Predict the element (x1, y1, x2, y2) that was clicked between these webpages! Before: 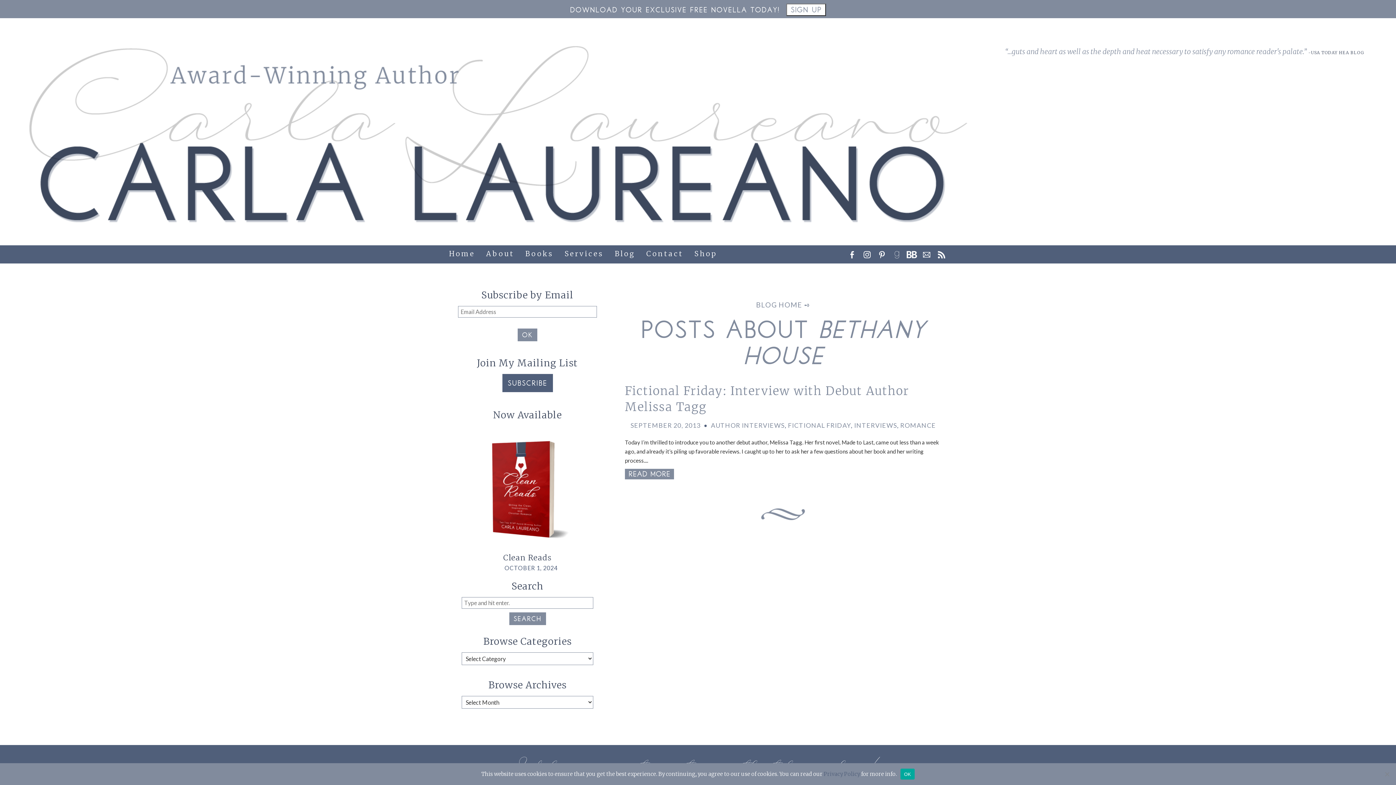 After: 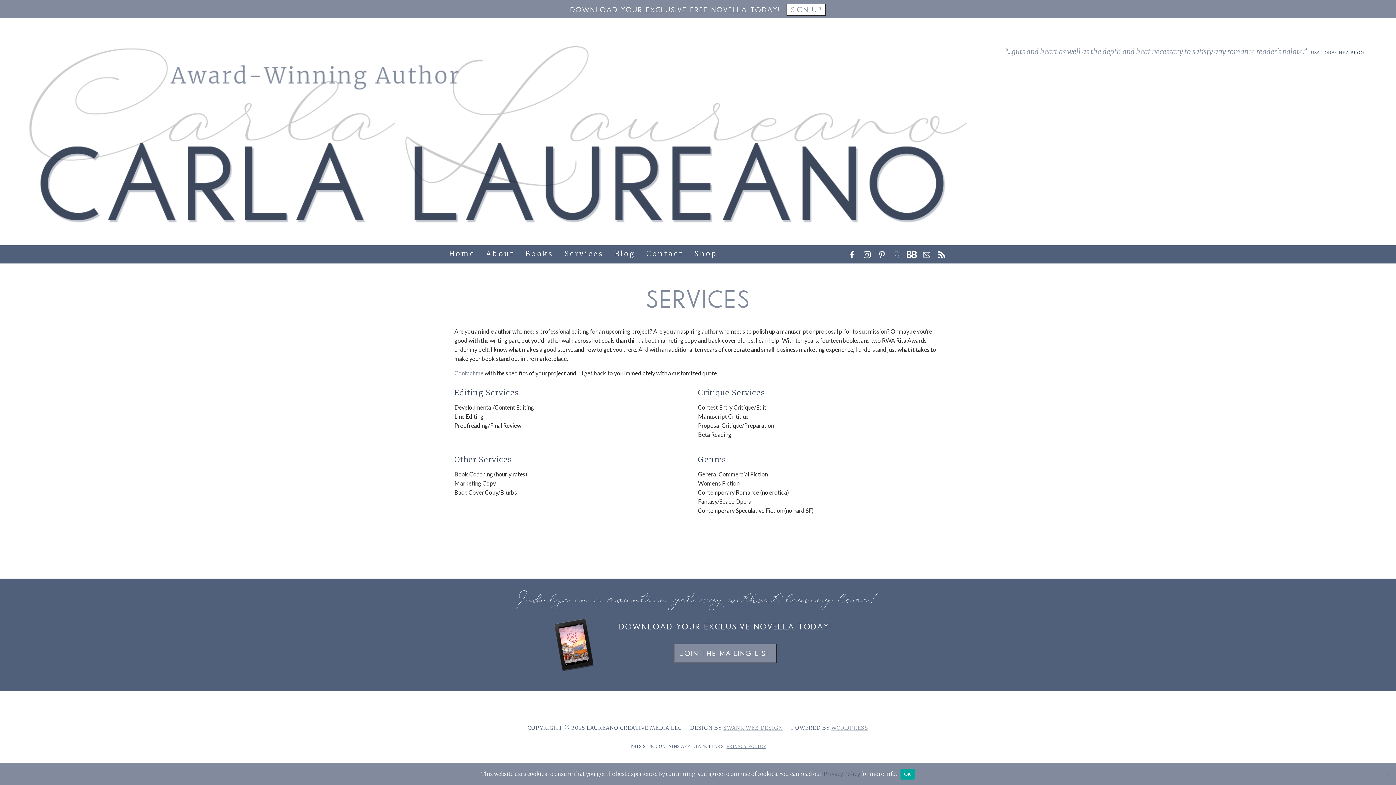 Action: label: Services bbox: (559, 249, 609, 267)